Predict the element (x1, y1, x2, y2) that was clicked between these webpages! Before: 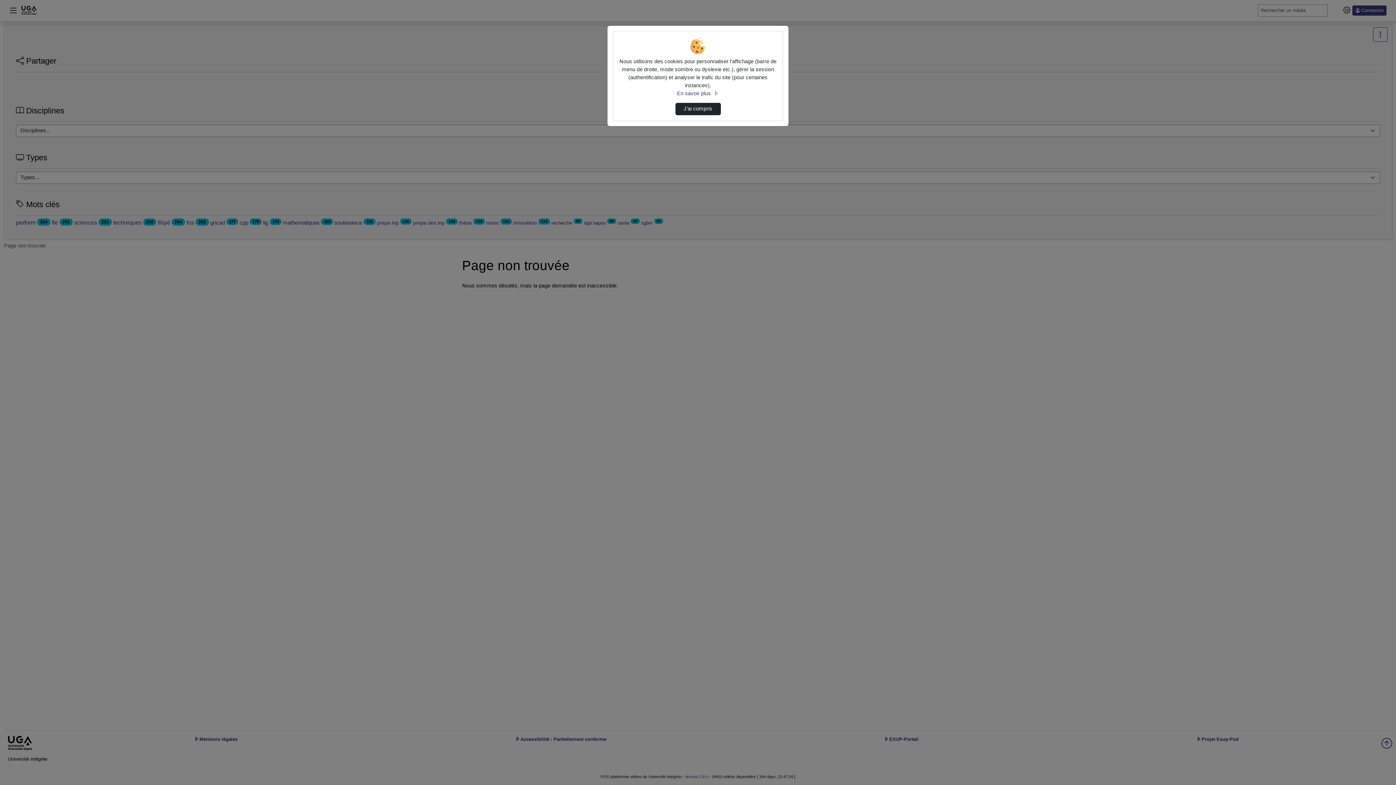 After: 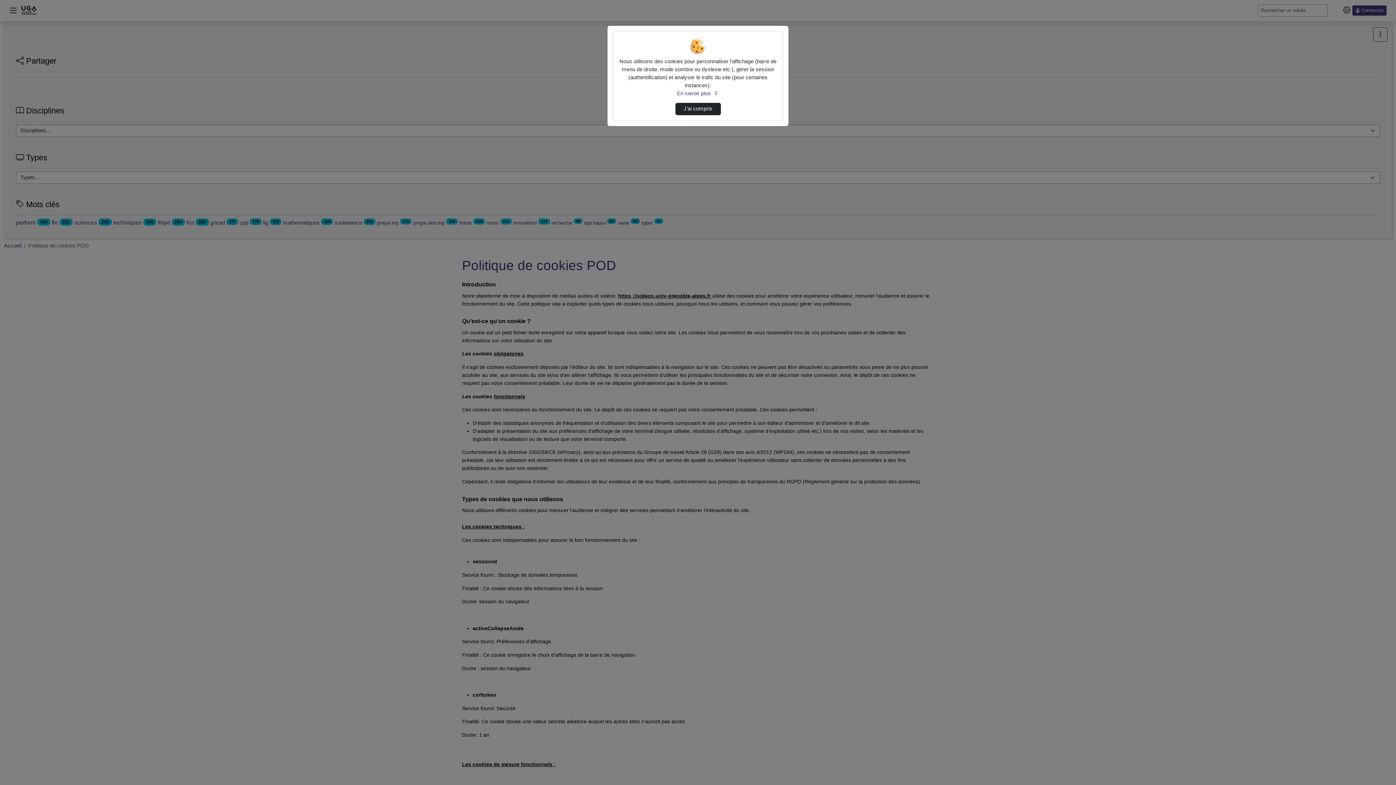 Action: bbox: (677, 89, 719, 97) label: En savoir plus